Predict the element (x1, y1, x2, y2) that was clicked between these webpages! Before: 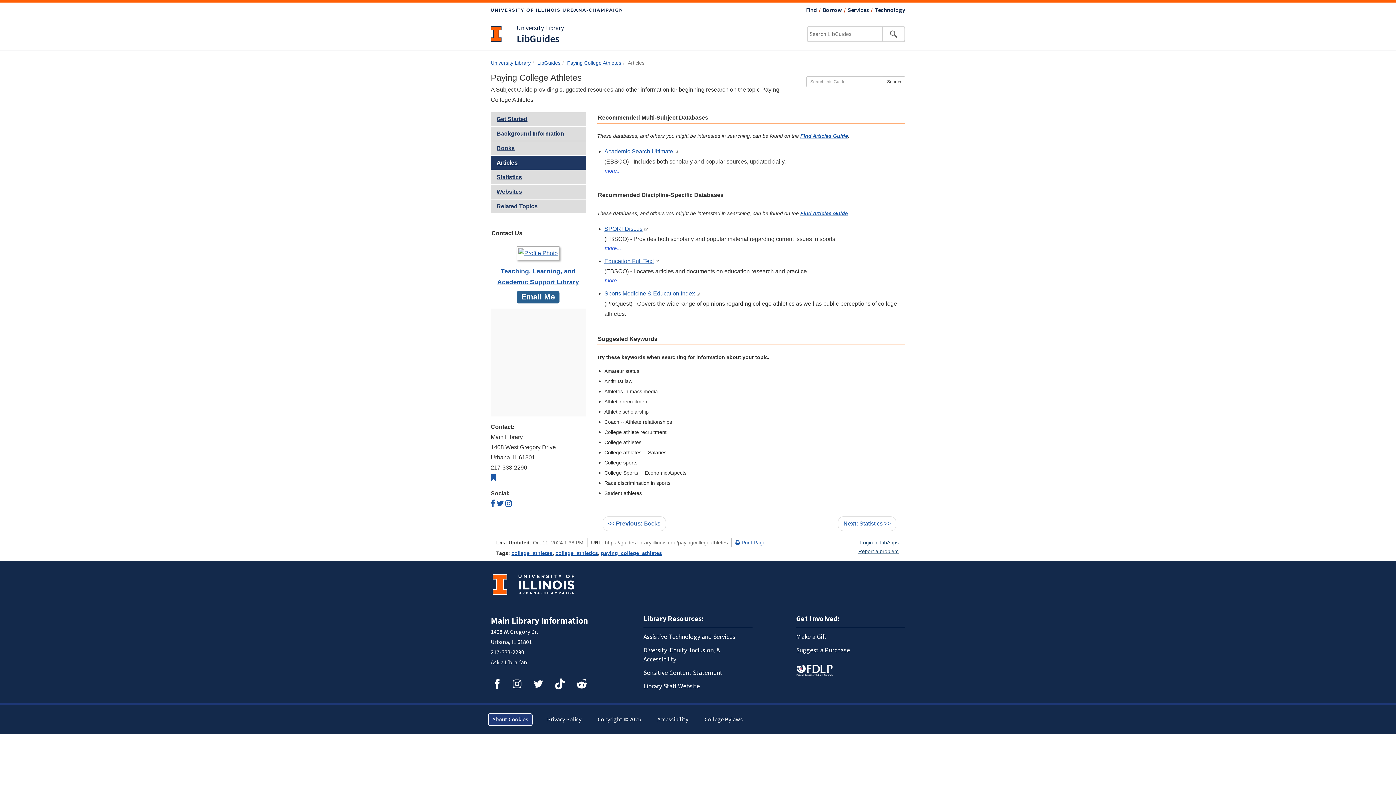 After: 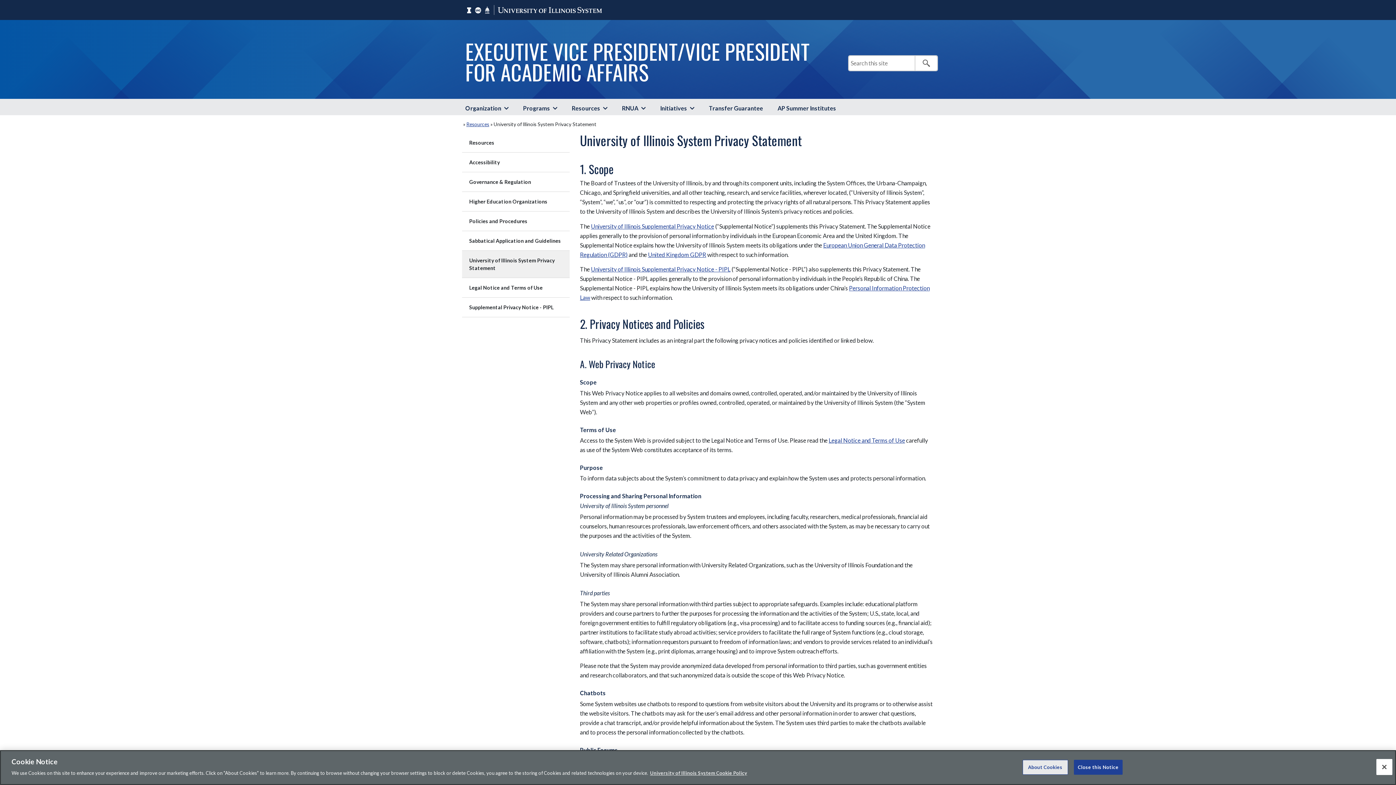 Action: label: Privacy Policy bbox: (545, 714, 583, 725)